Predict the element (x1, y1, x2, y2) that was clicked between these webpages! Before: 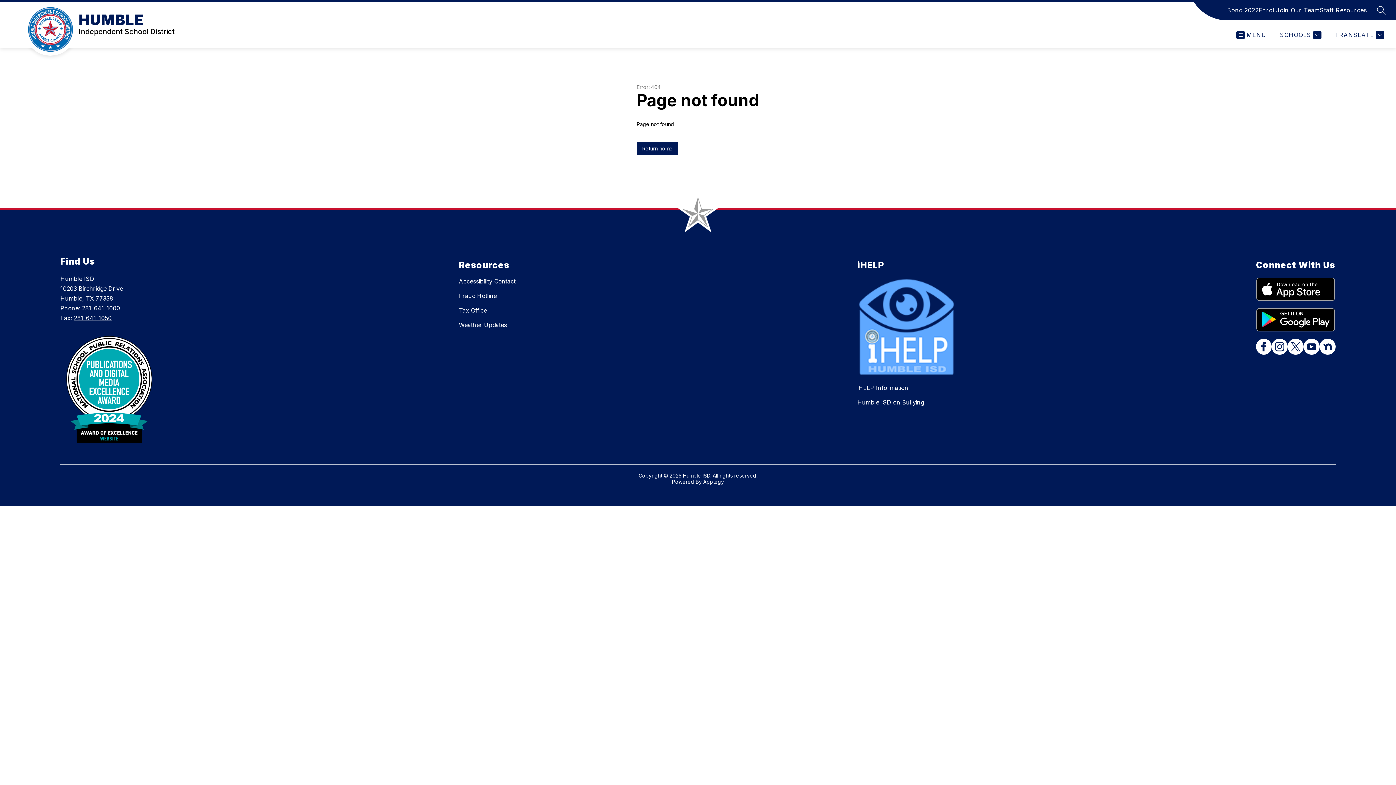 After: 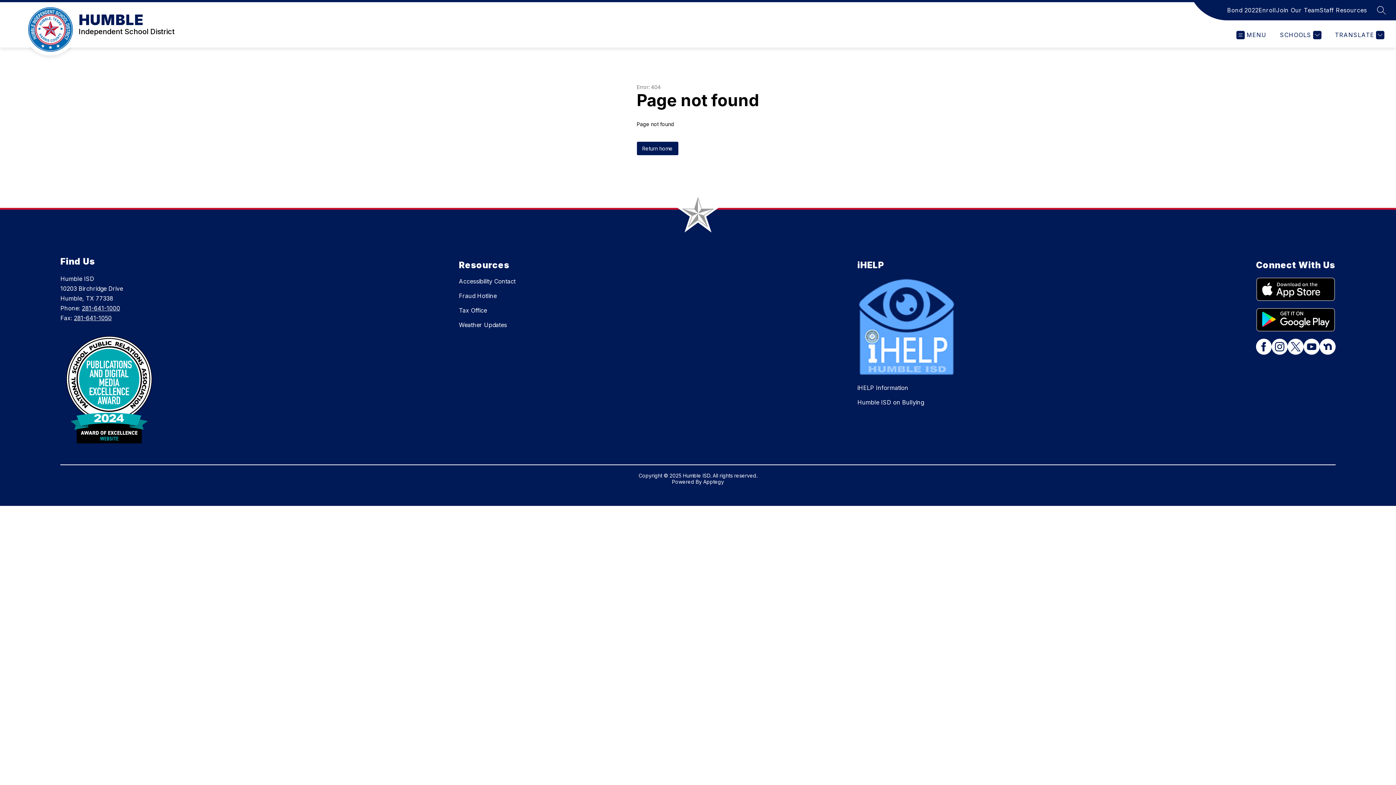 Action: bbox: (1256, 339, 1272, 356)